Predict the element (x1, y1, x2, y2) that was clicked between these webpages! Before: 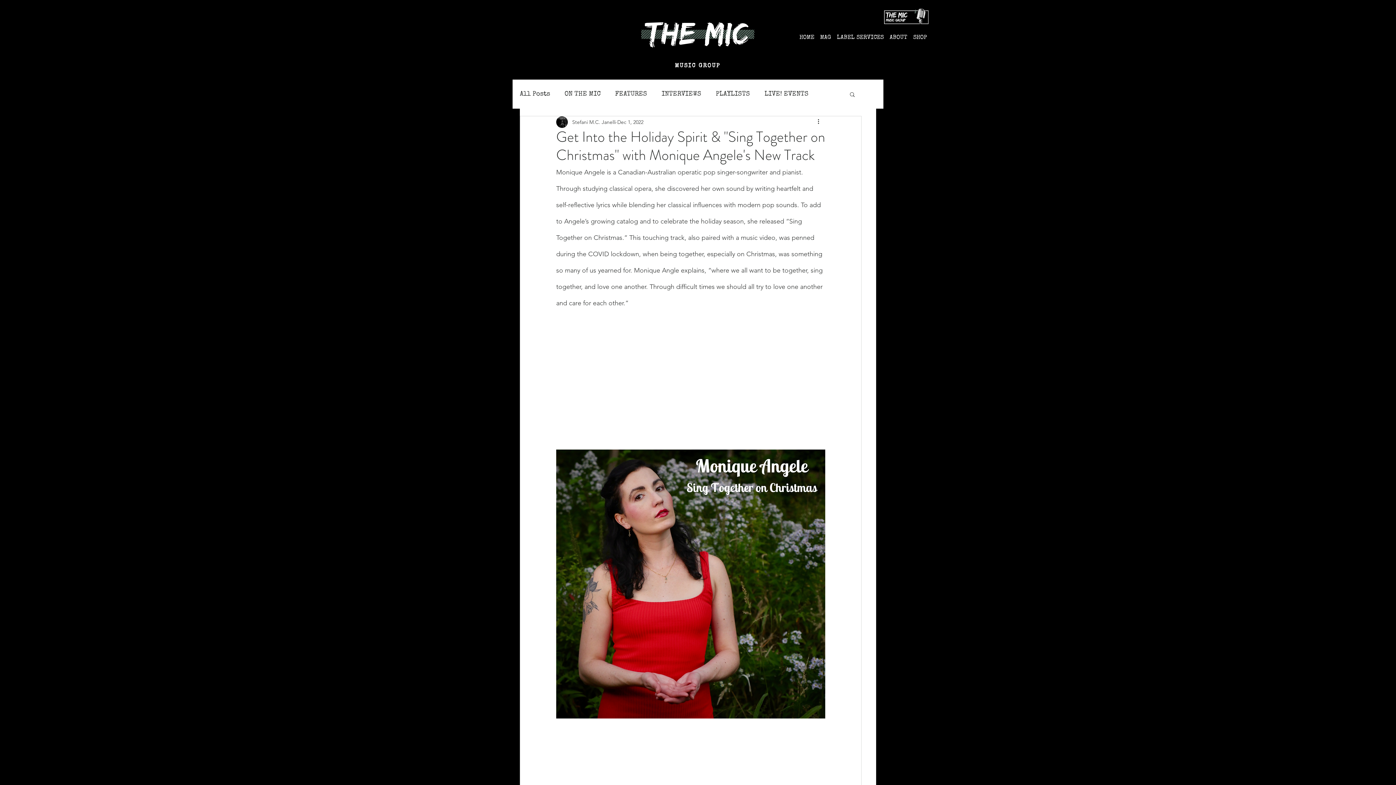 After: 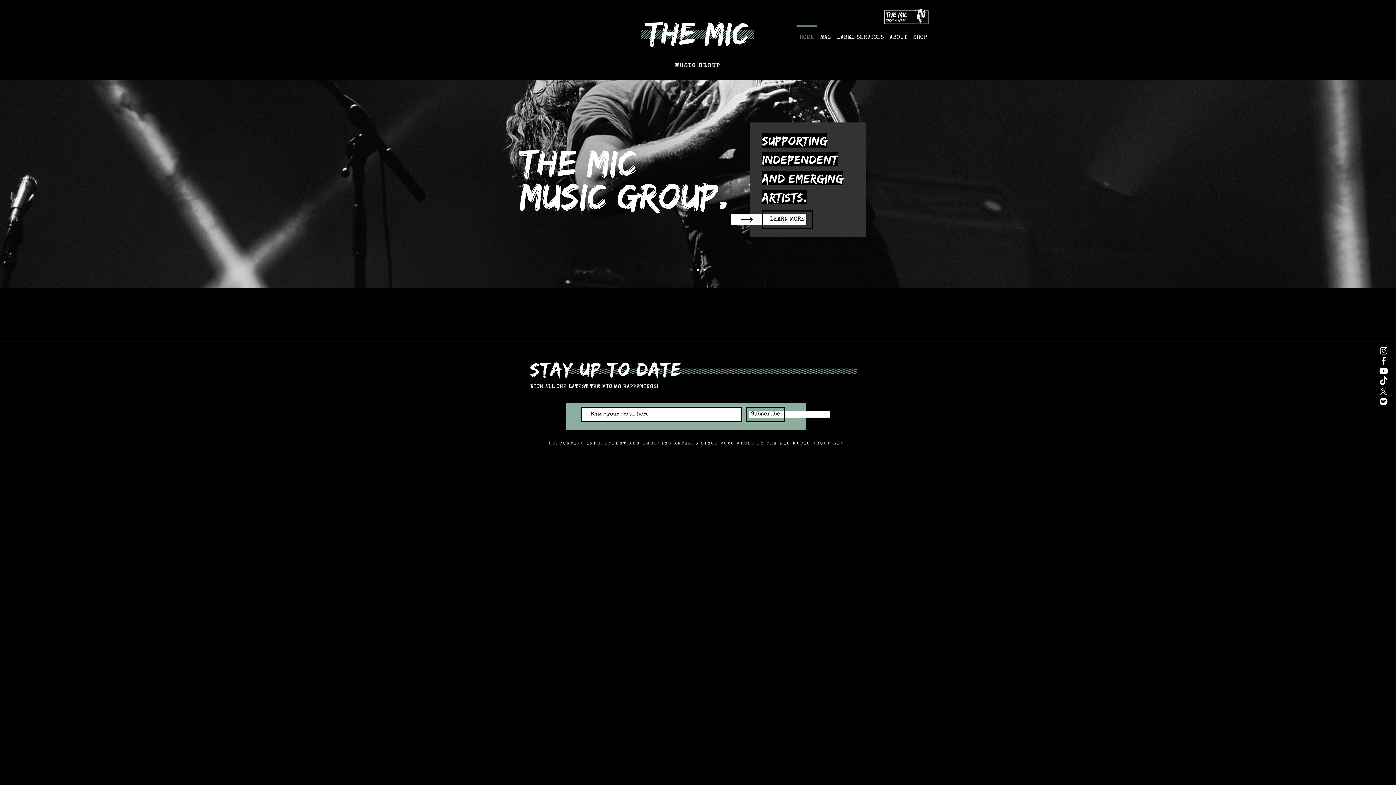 Action: label: MUSIC GROUP bbox: (675, 63, 720, 69)